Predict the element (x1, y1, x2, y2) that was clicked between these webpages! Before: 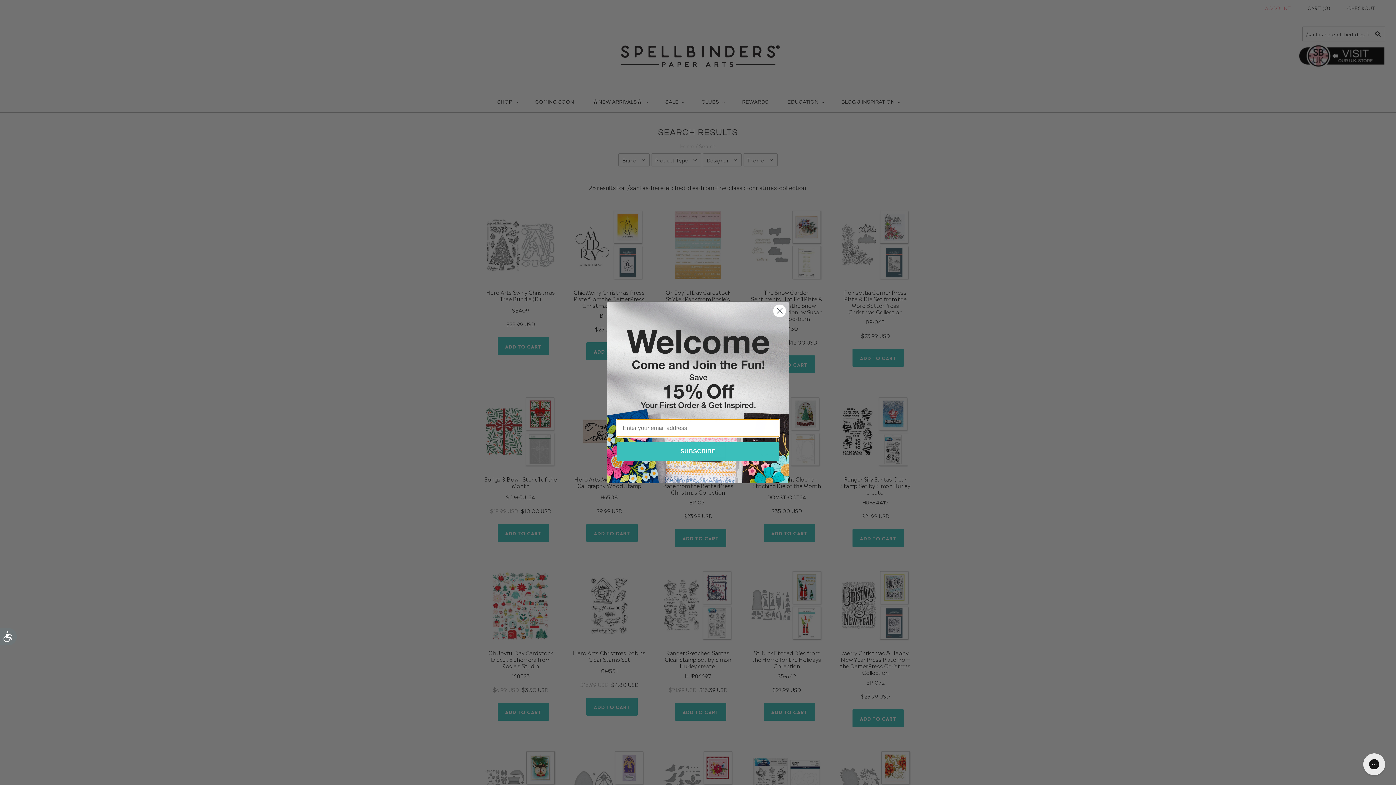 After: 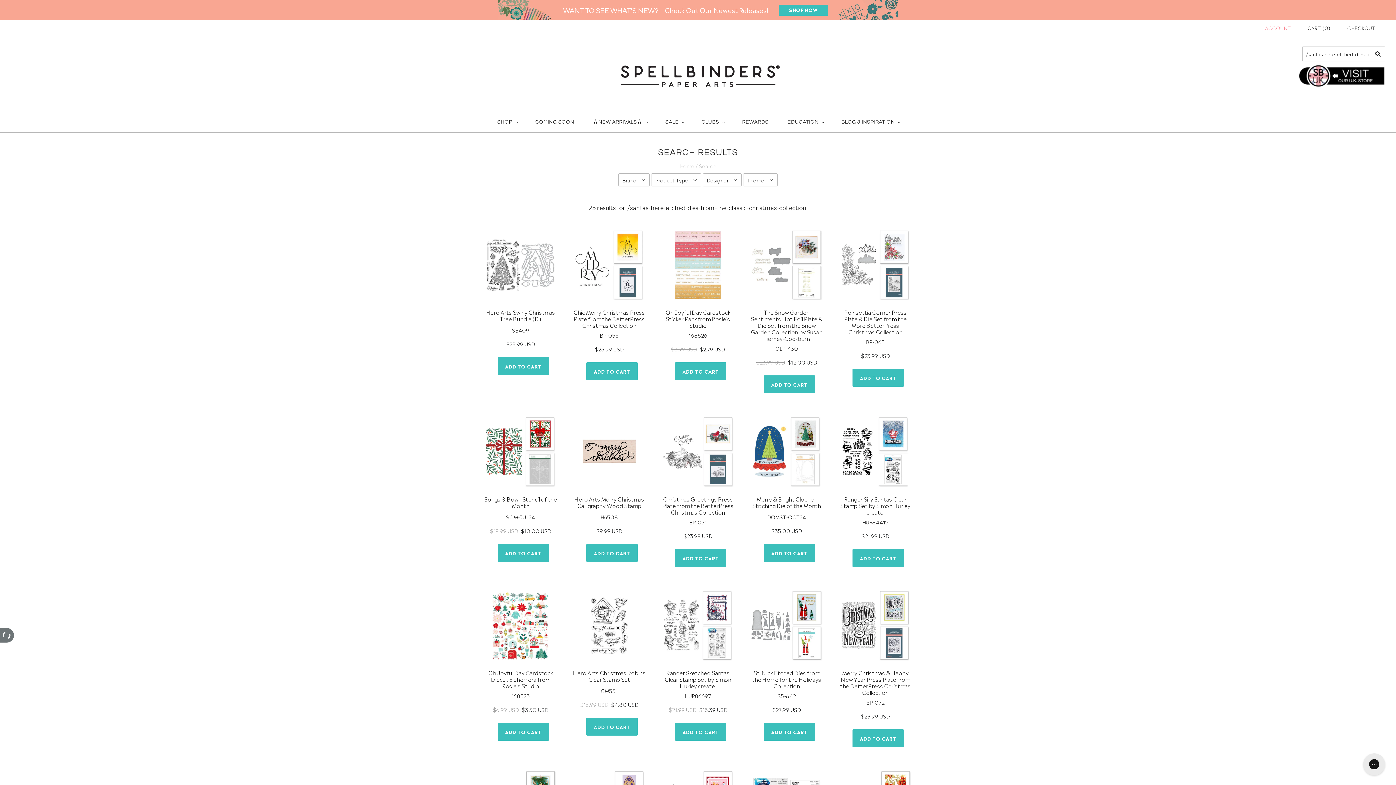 Action: label: Accessibility bbox: (0, 628, 16, 645)